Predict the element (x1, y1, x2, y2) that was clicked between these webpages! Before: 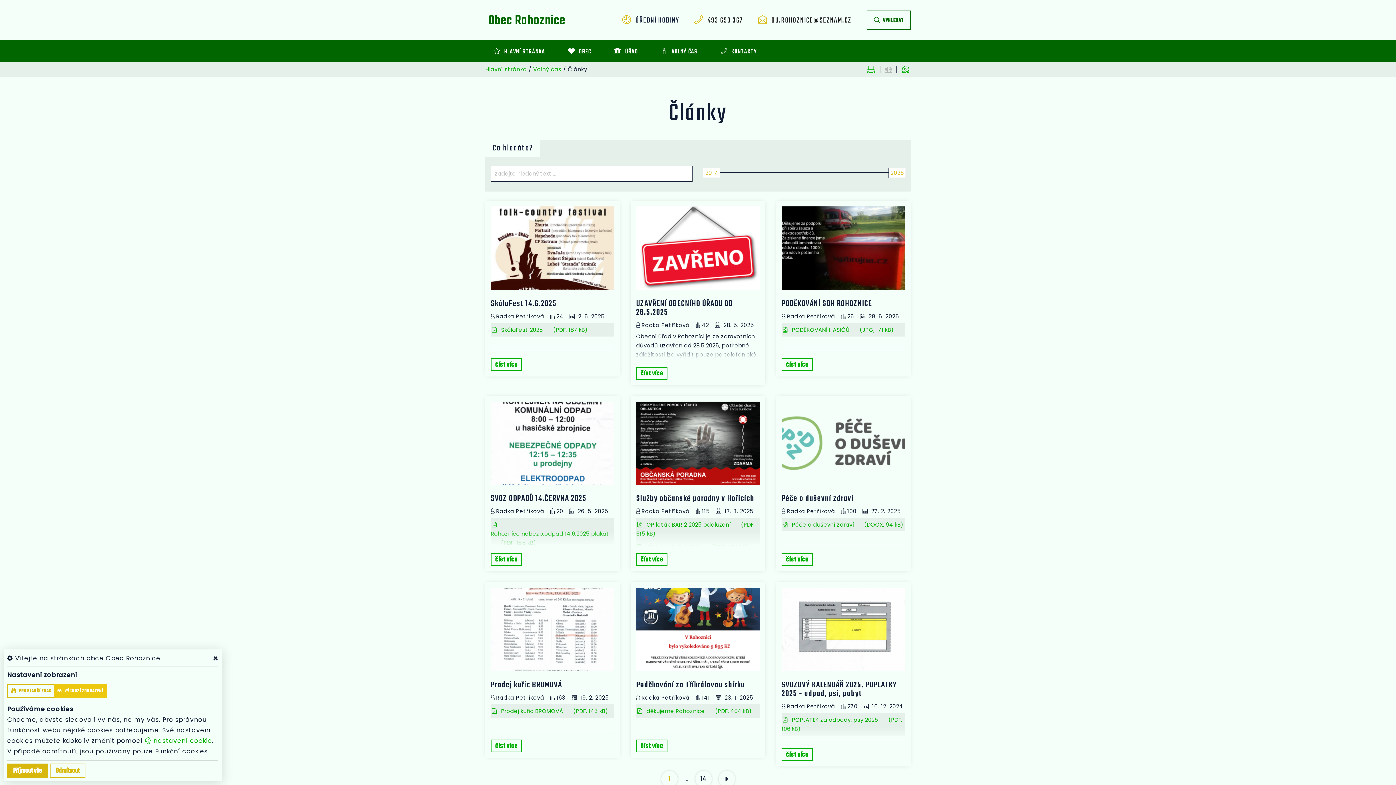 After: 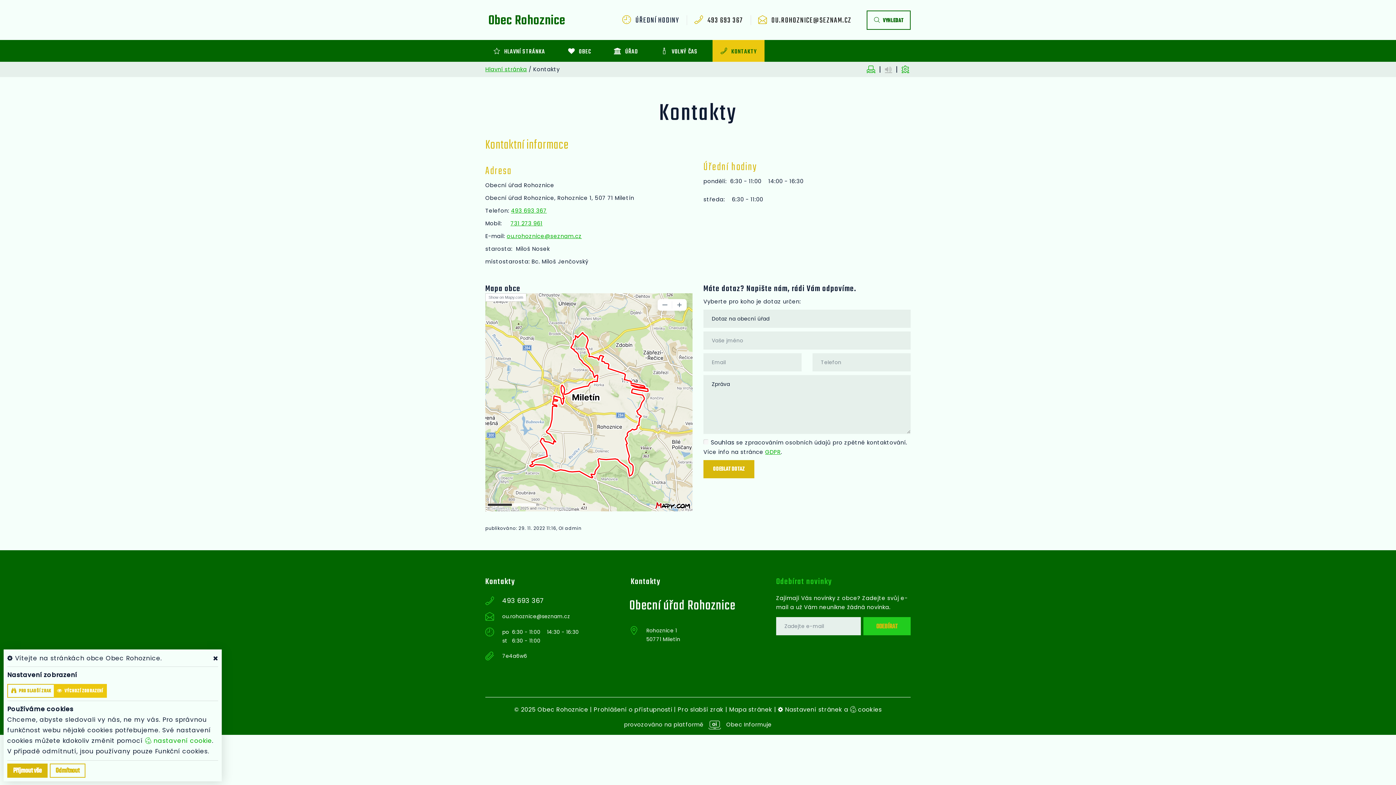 Action: label:  KONTAKTY bbox: (712, 40, 764, 61)